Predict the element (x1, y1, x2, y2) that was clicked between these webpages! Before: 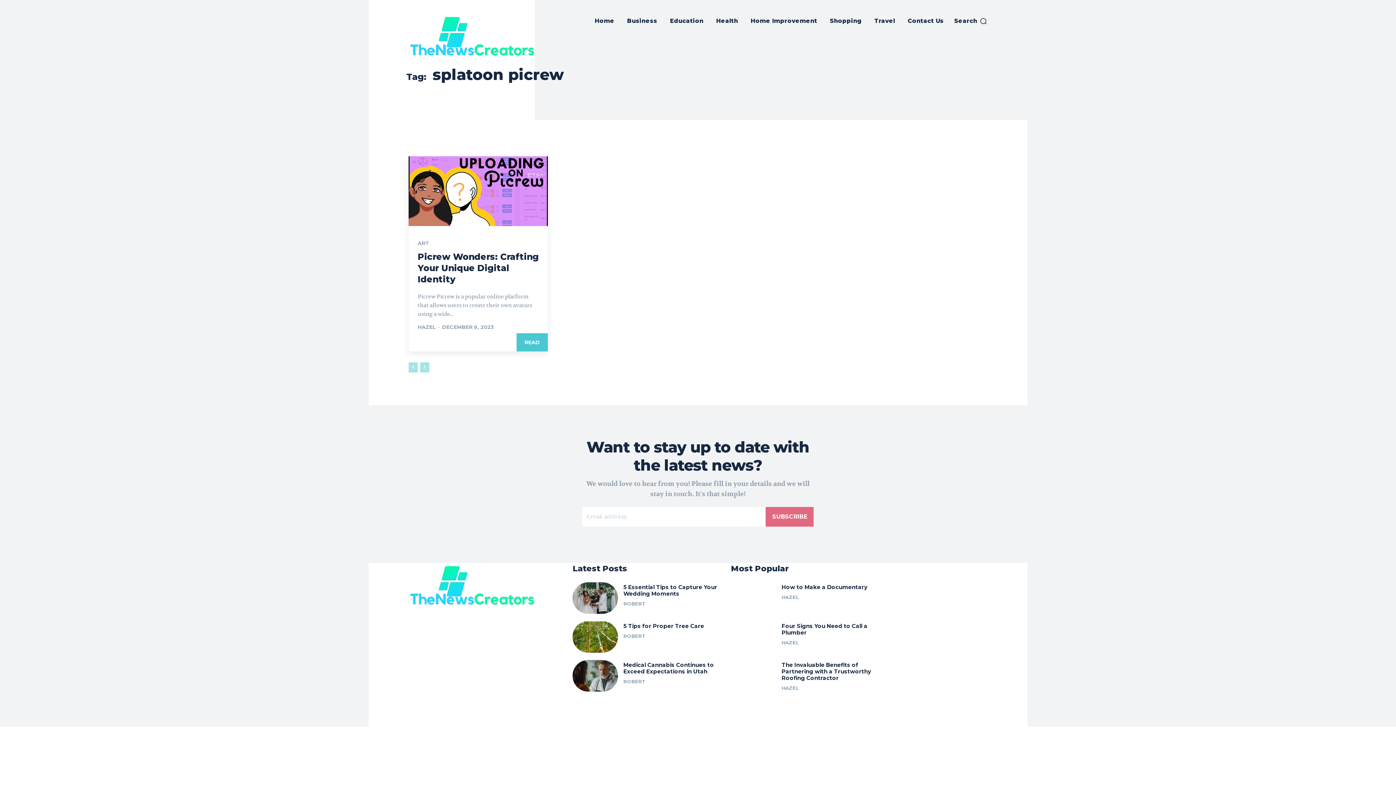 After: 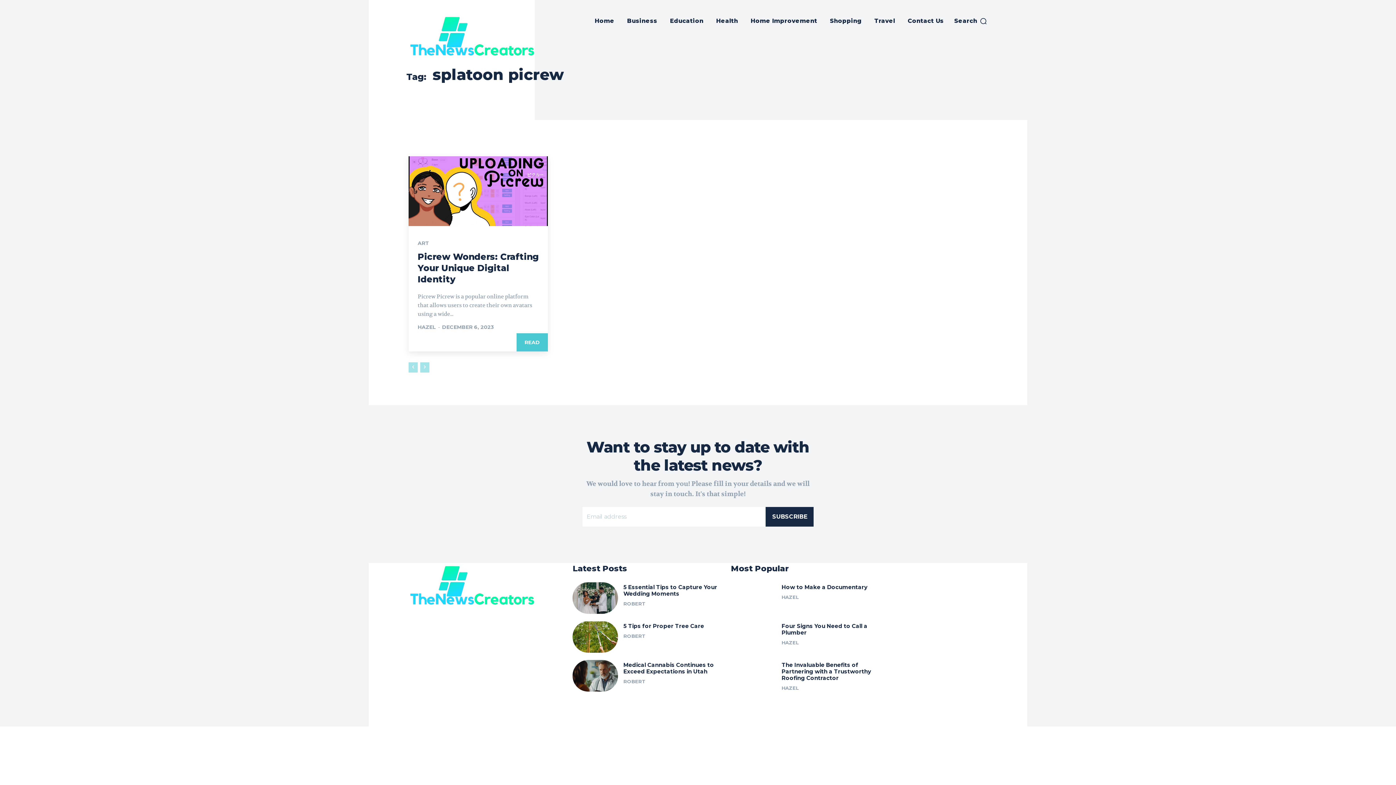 Action: label: SUBSCRIBE bbox: (765, 507, 813, 526)